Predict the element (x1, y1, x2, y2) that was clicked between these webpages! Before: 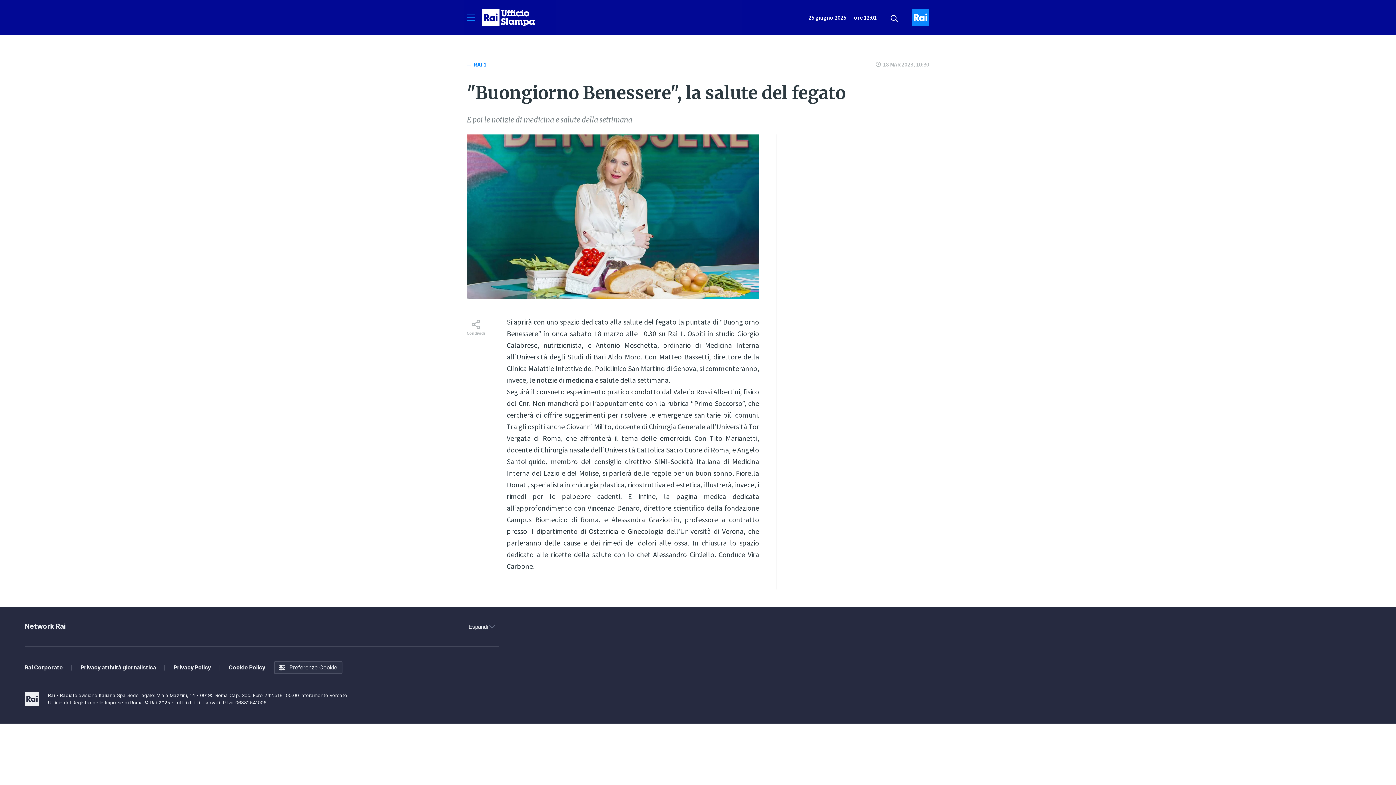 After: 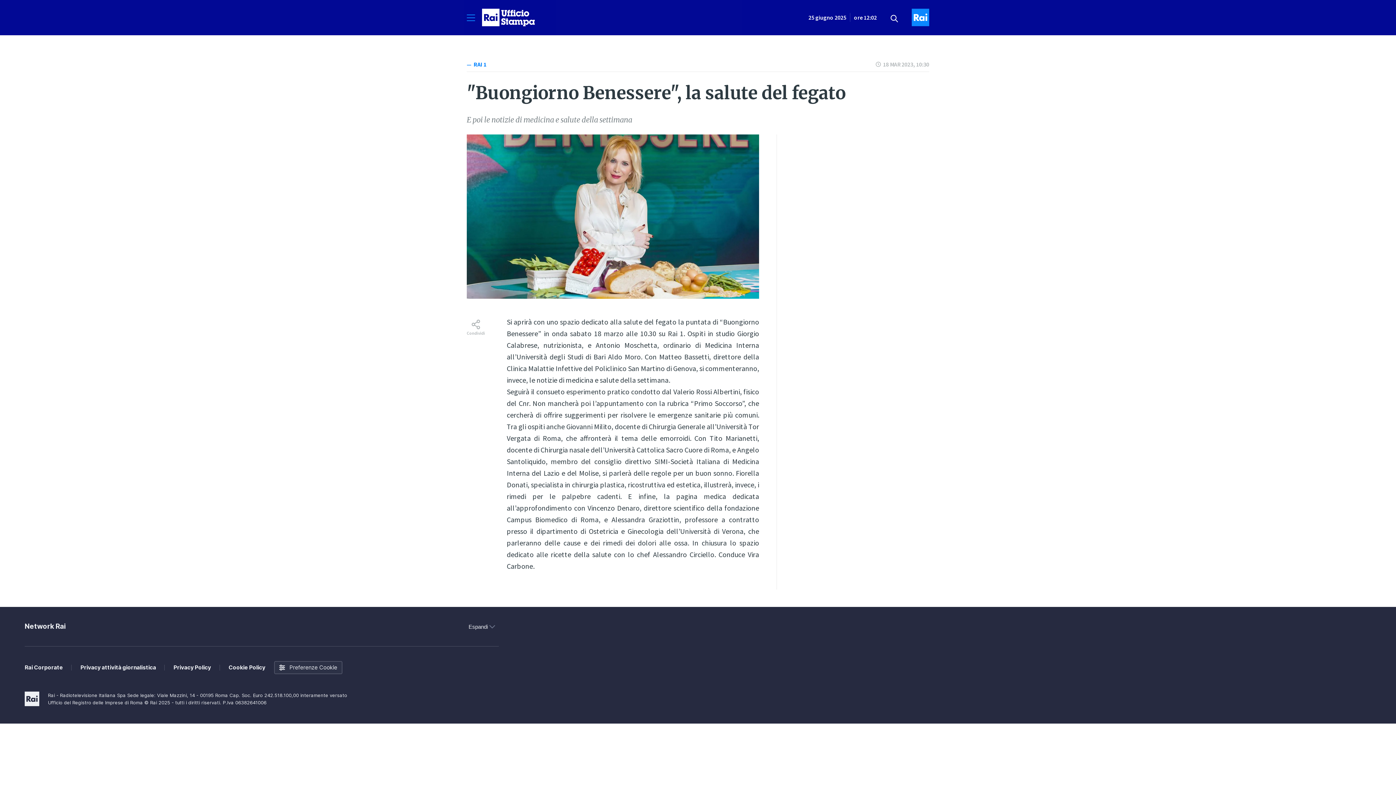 Action: bbox: (466, 61, 486, 71) label: RAI 1